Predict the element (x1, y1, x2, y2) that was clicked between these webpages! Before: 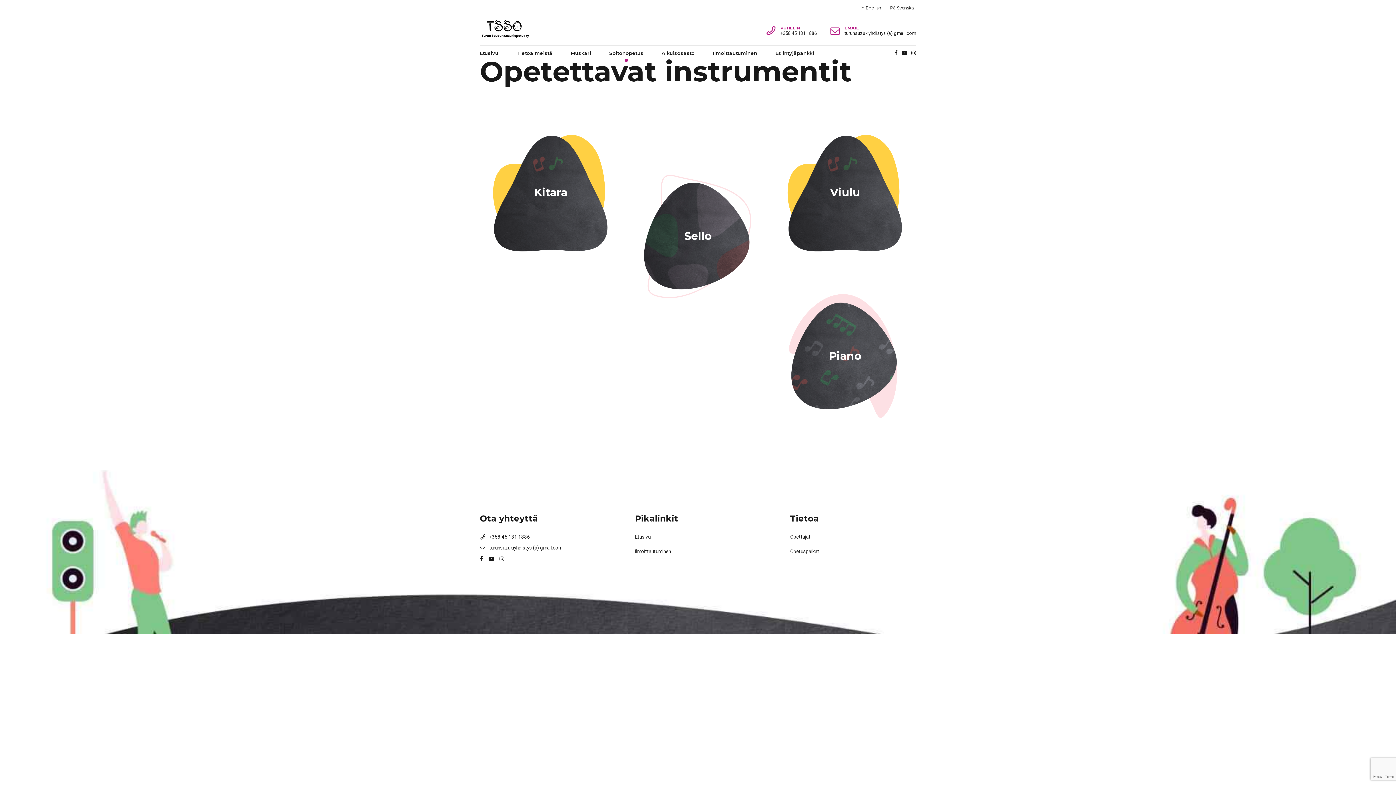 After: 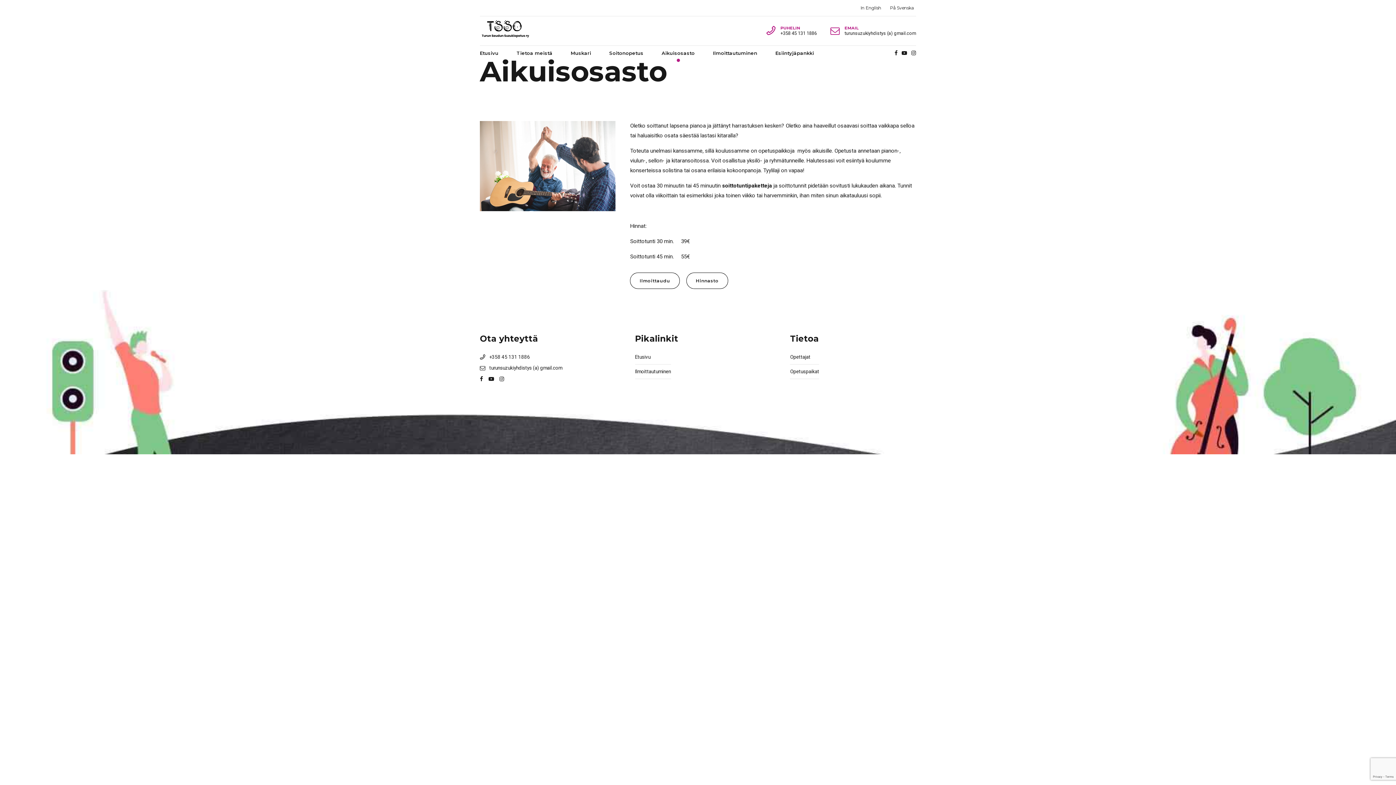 Action: label: Aikuisosasto bbox: (661, 45, 694, 60)